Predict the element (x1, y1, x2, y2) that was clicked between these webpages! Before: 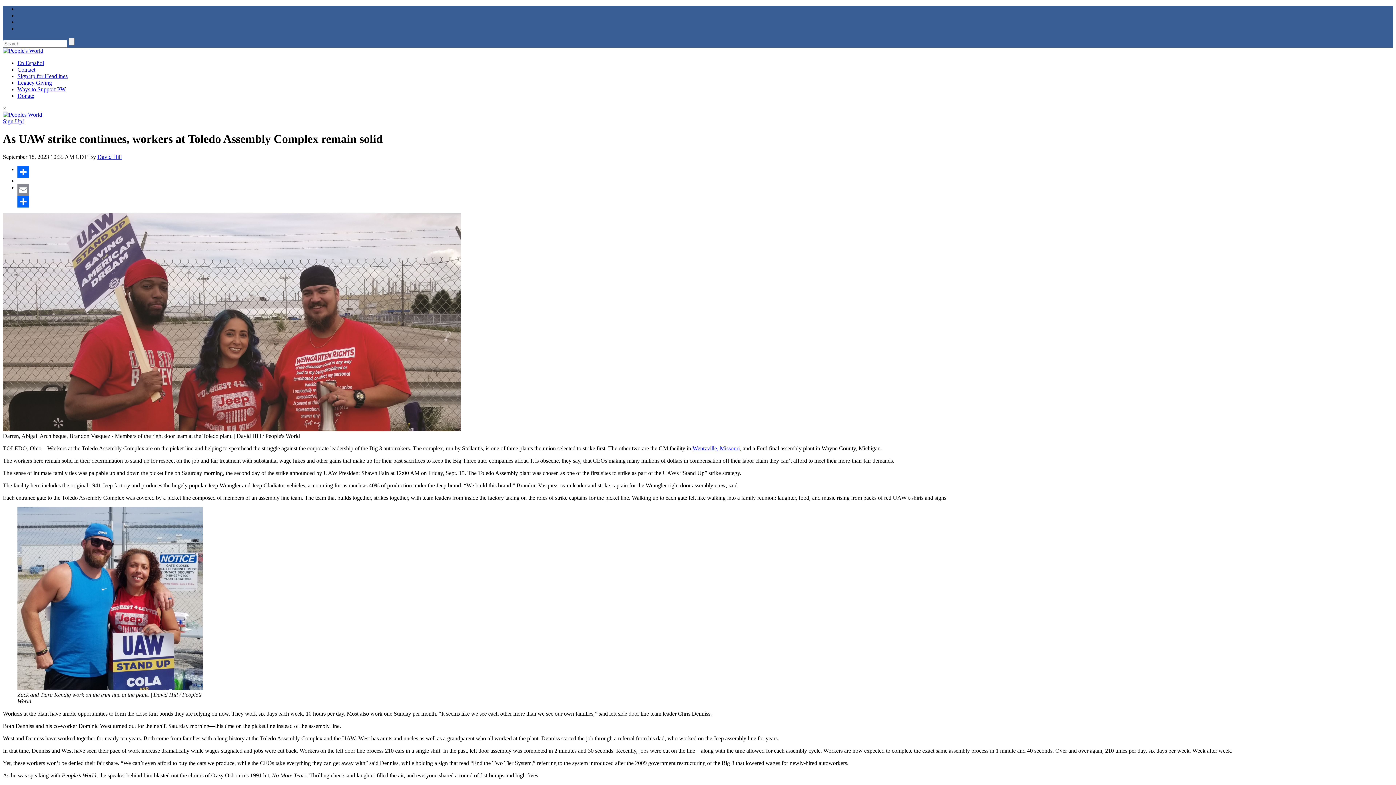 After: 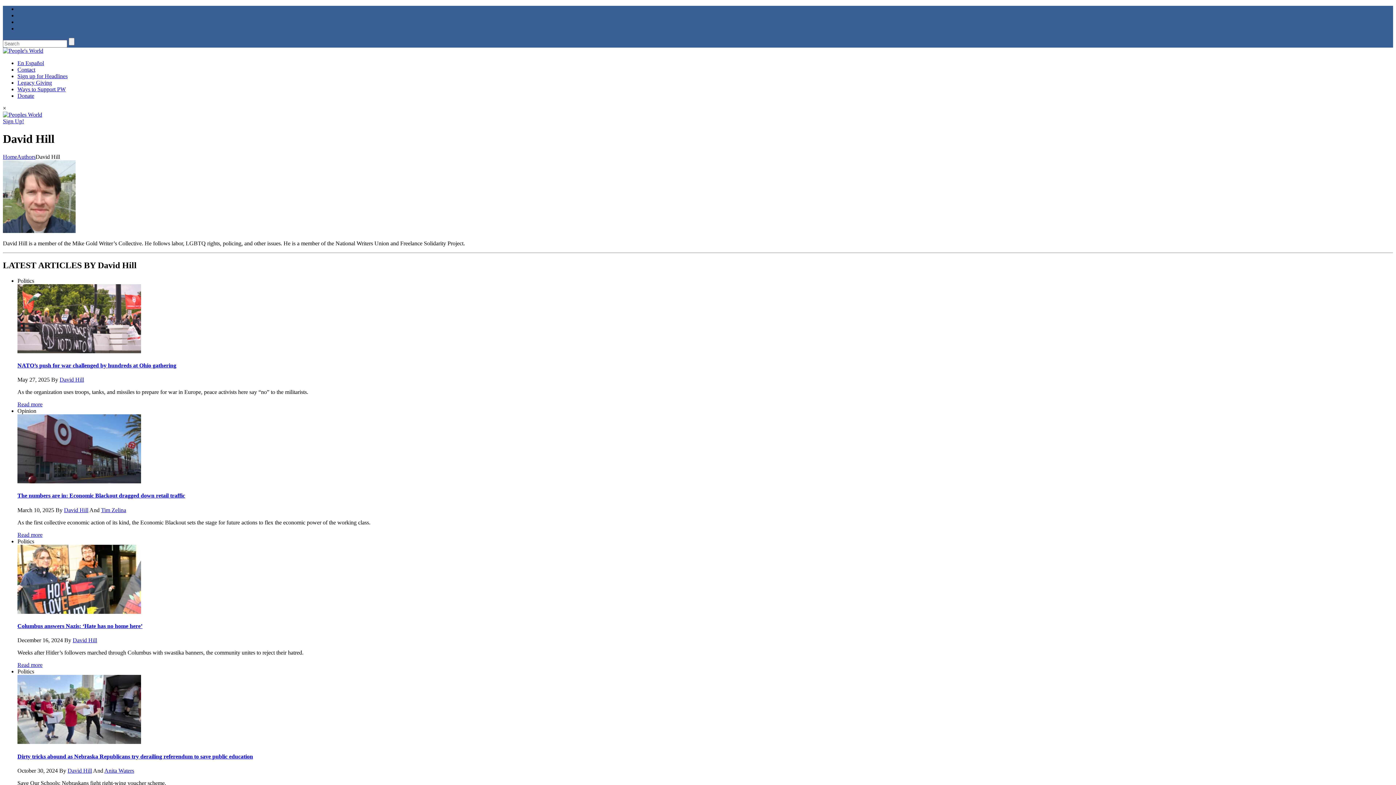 Action: label: David Hill bbox: (97, 153, 121, 159)